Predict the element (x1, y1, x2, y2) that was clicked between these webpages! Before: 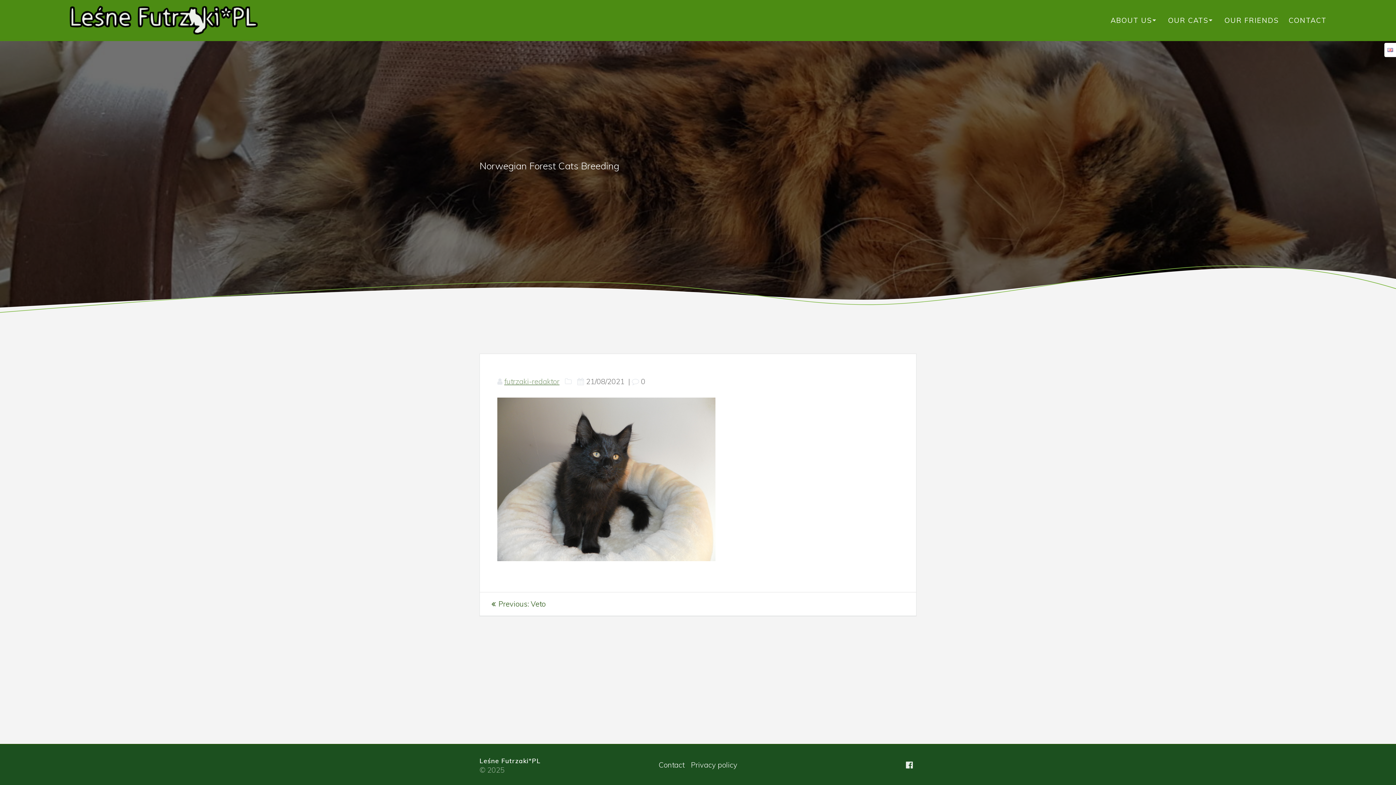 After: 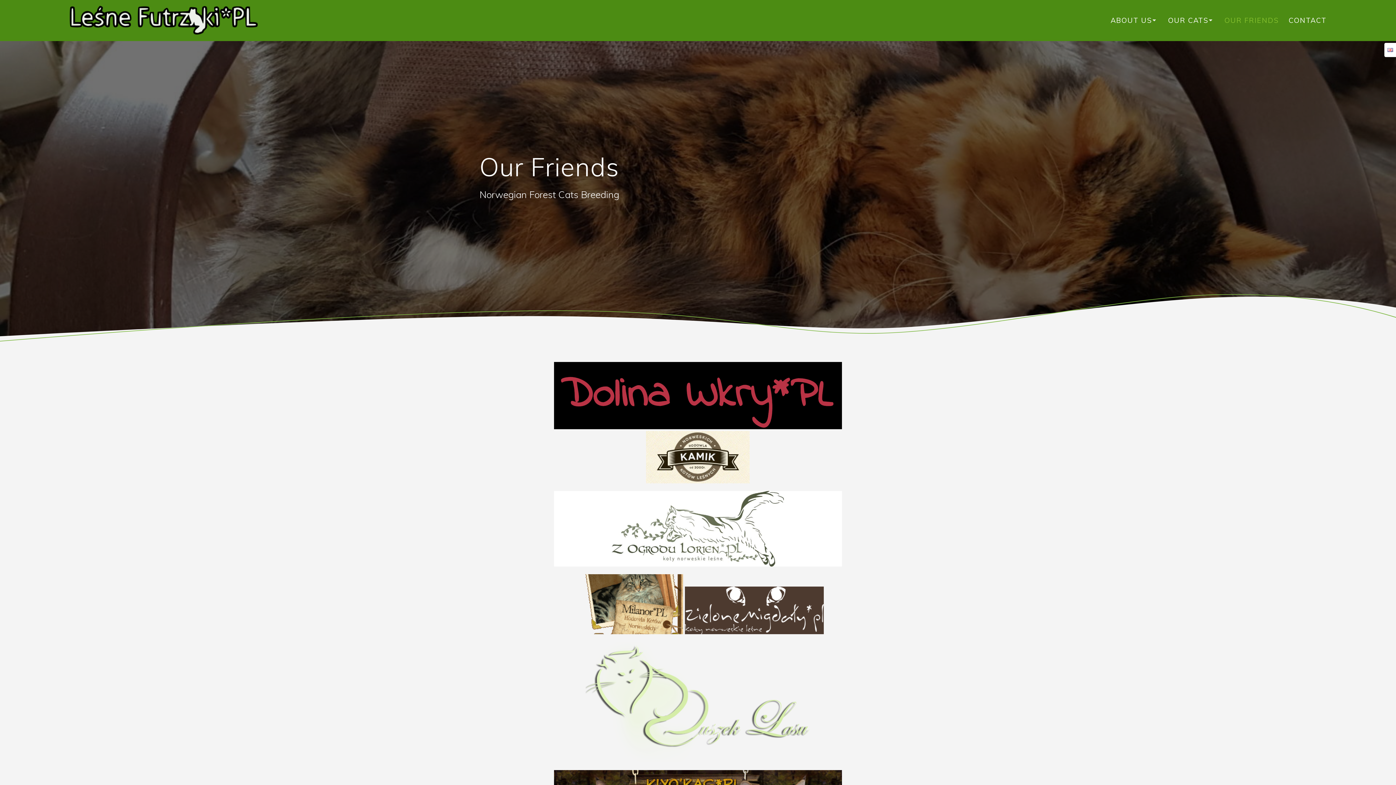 Action: label: OUR FRIENDS bbox: (1224, 14, 1279, 25)